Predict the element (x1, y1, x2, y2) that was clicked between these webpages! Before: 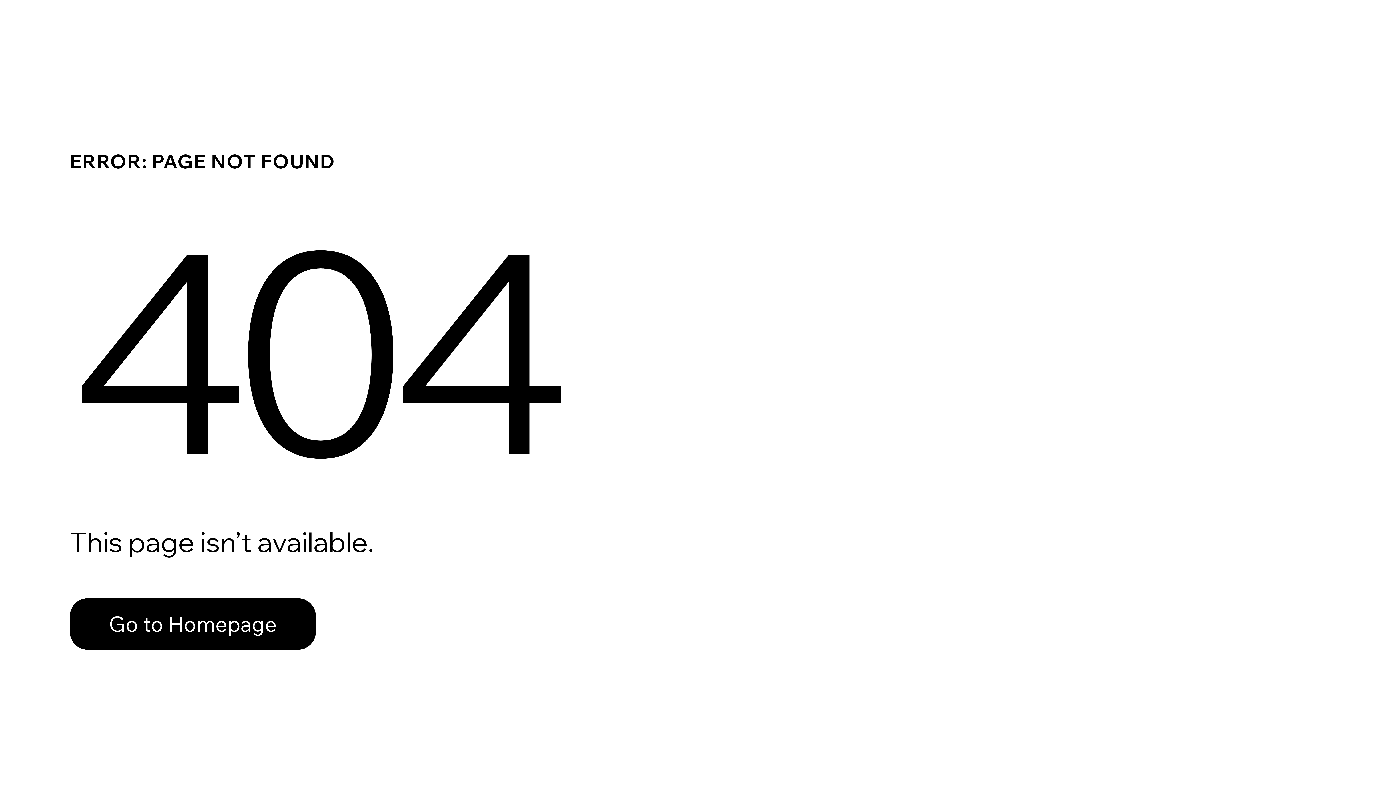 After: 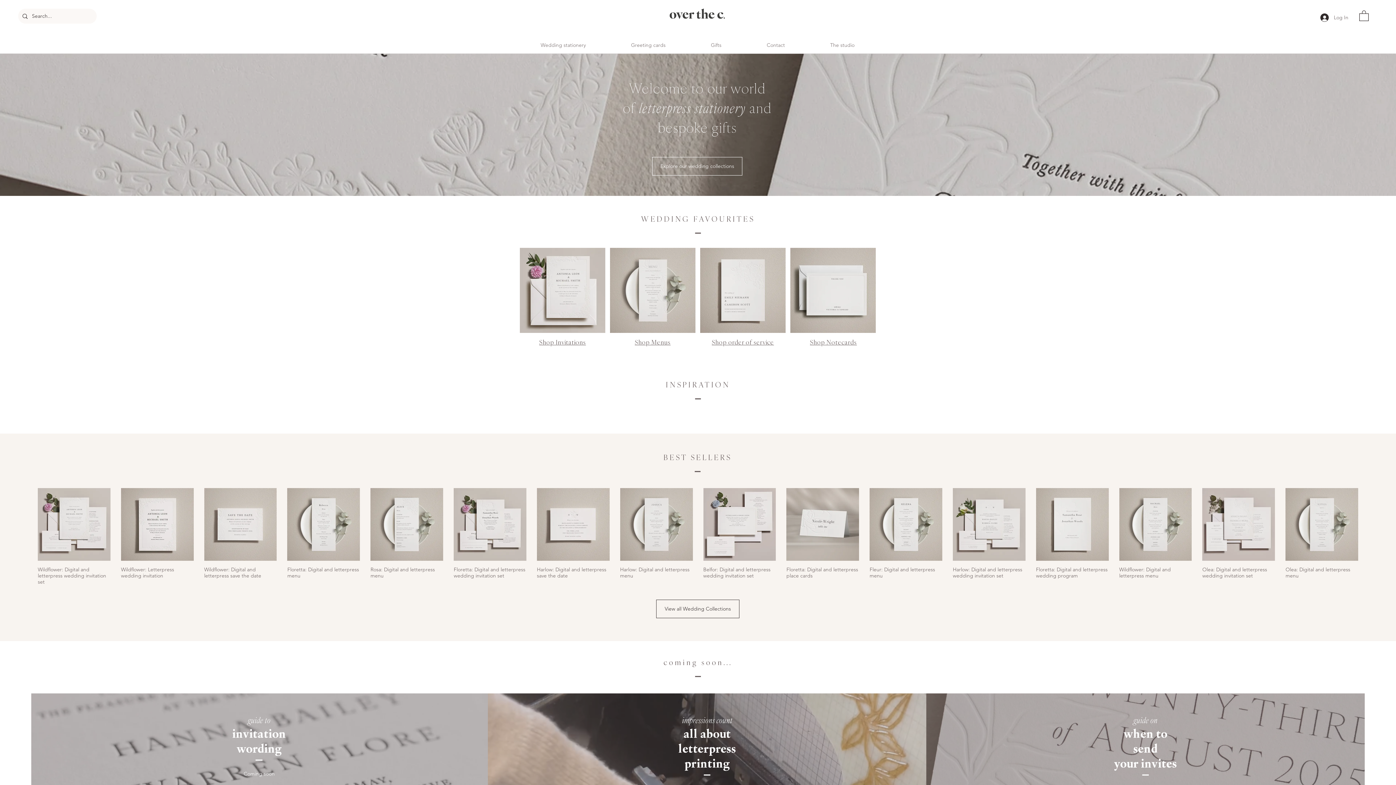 Action: label: Go to Homepage bbox: (69, 598, 316, 650)